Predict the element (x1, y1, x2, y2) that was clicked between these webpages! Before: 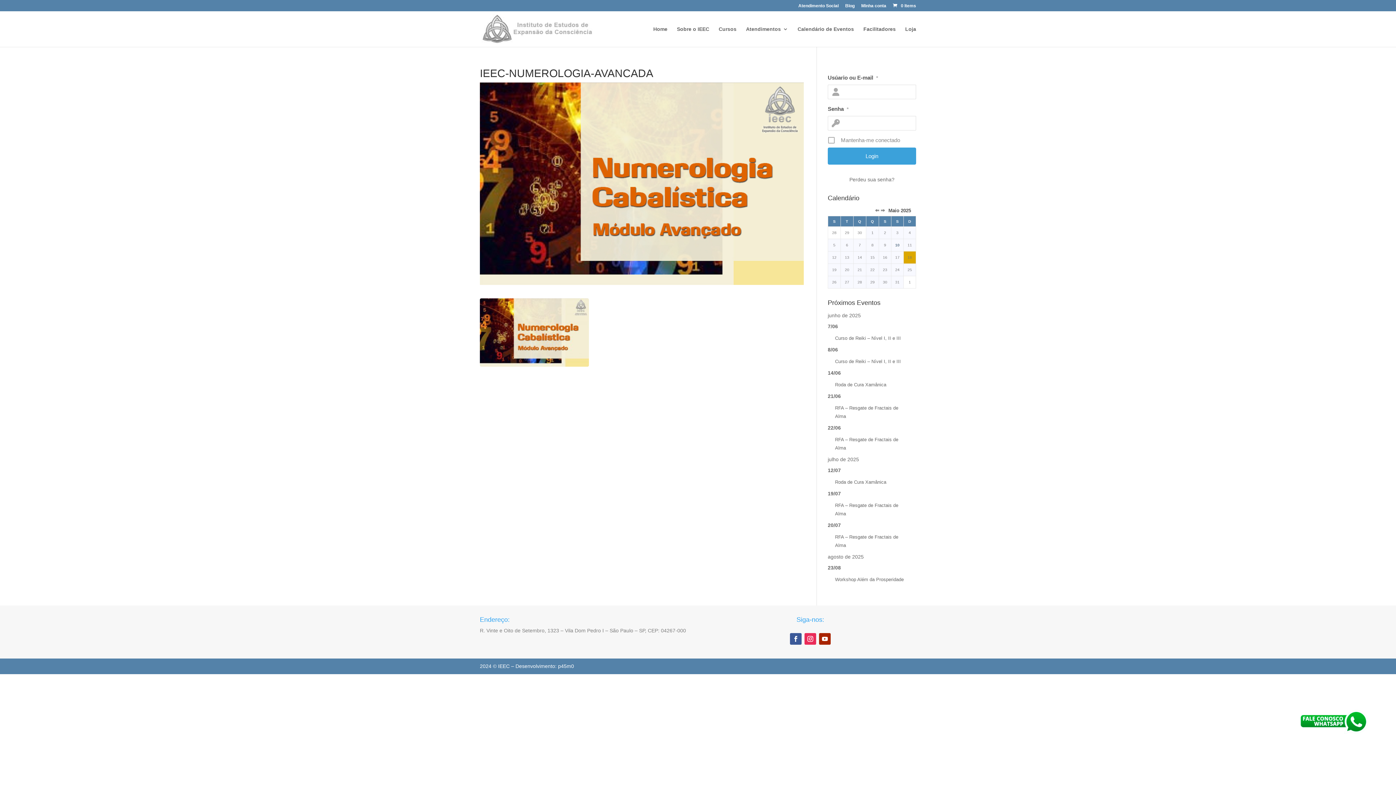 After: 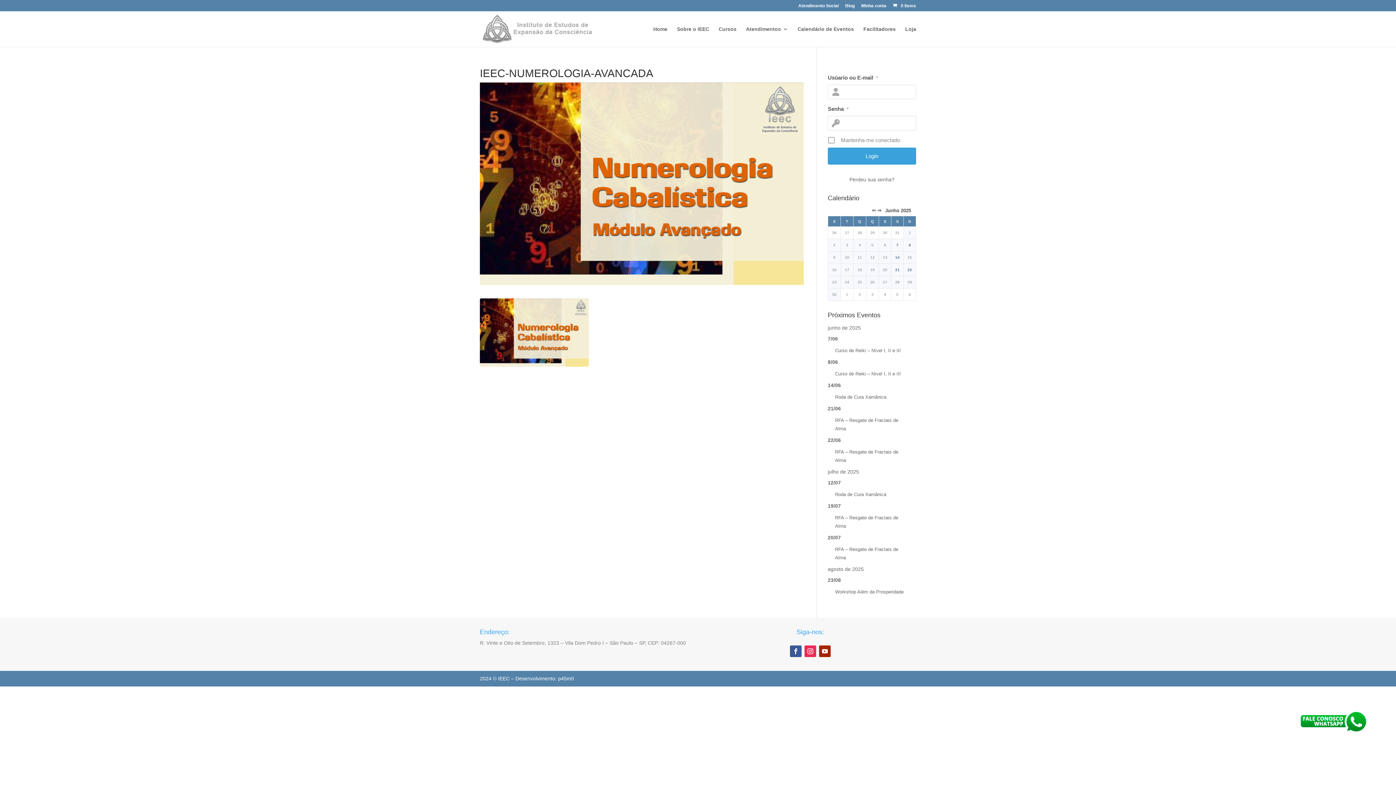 Action: label: ⇒ bbox: (880, 207, 884, 213)